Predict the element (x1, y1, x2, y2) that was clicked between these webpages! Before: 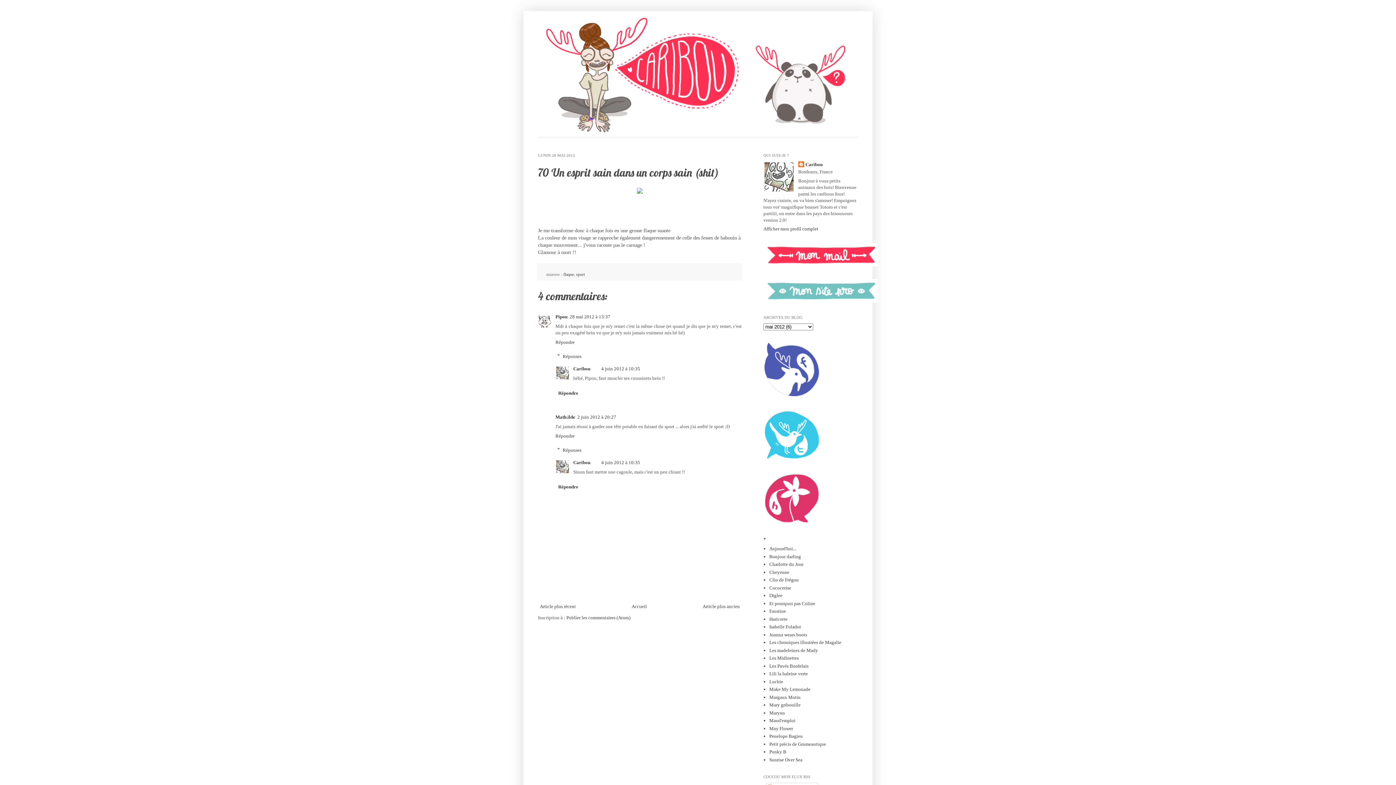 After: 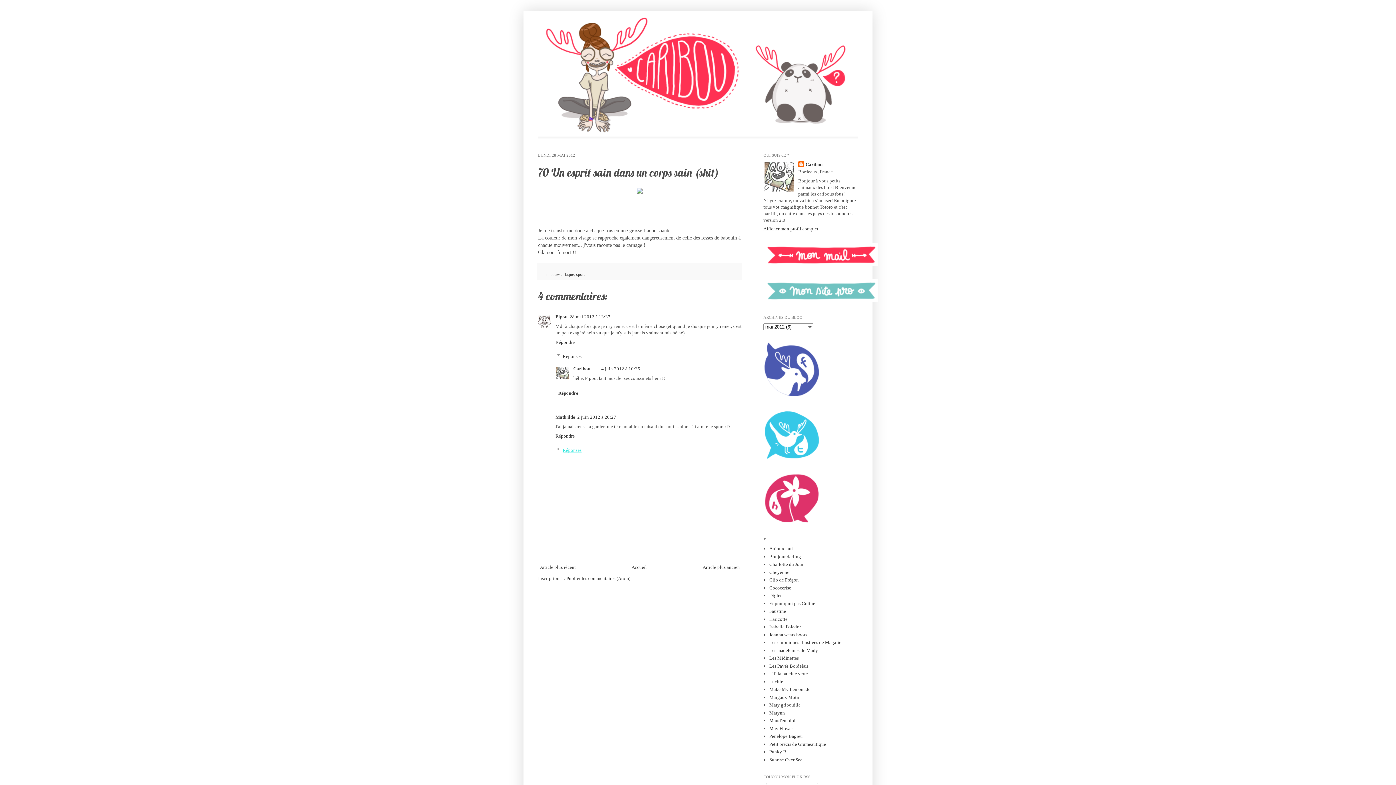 Action: label: Réponses bbox: (562, 447, 581, 452)